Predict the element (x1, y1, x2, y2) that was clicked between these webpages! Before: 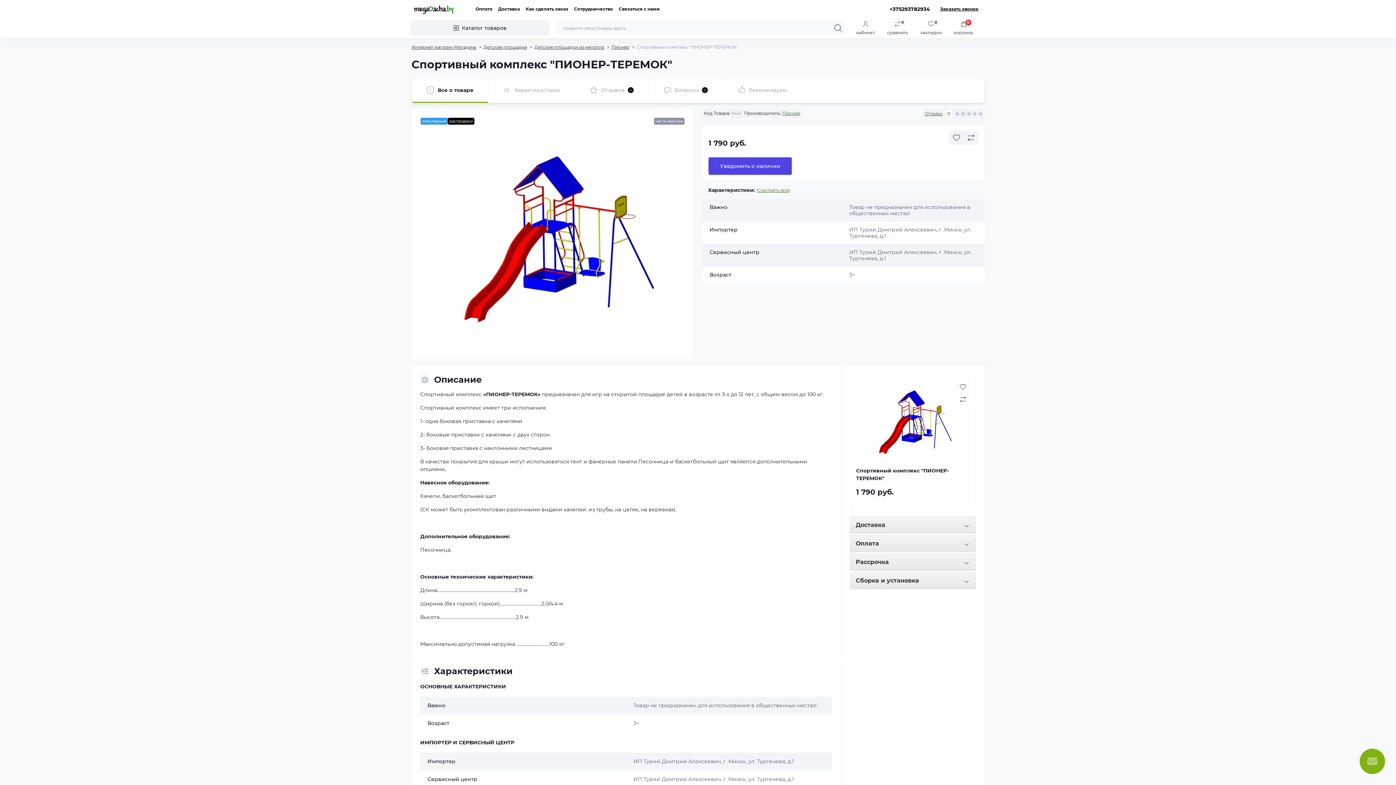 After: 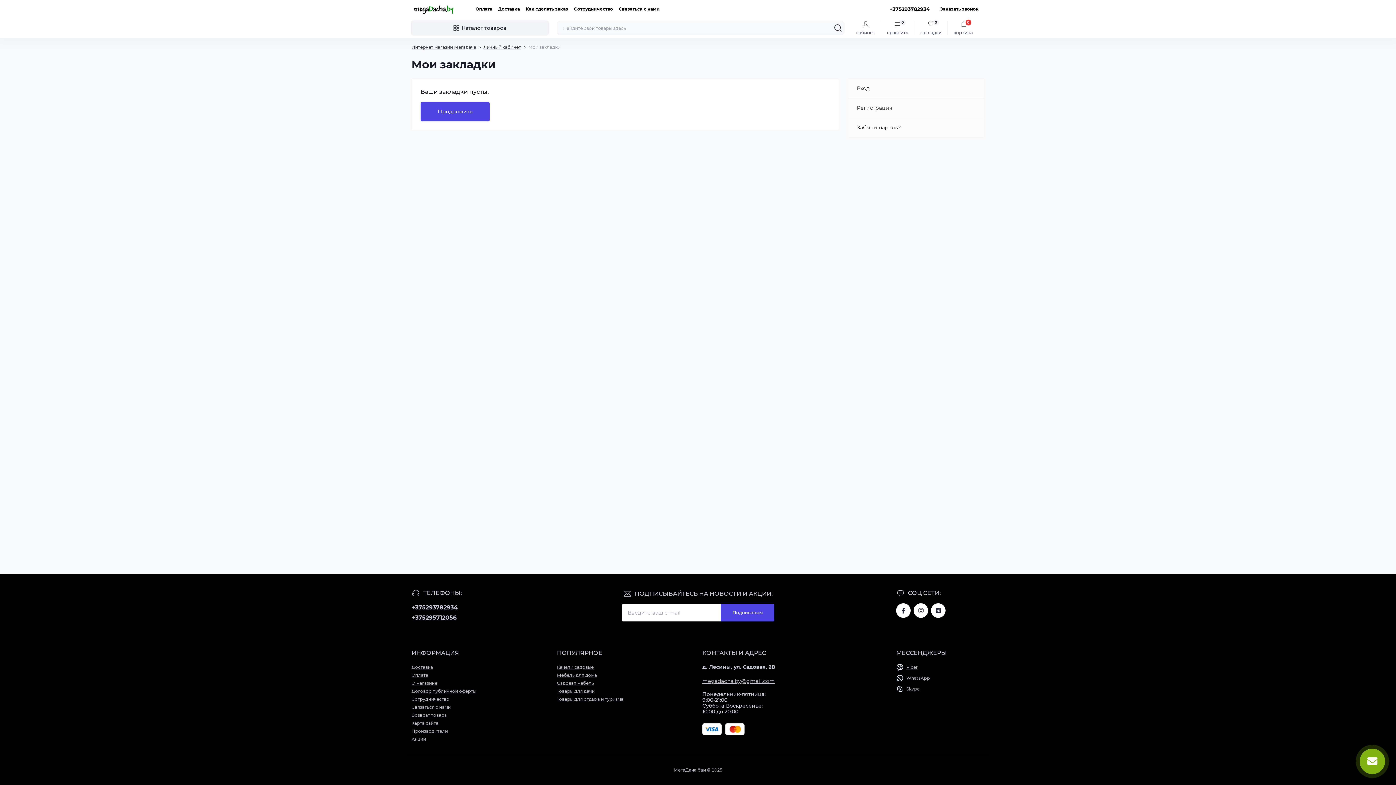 Action: label: закладки
0 bbox: (914, 21, 947, 34)